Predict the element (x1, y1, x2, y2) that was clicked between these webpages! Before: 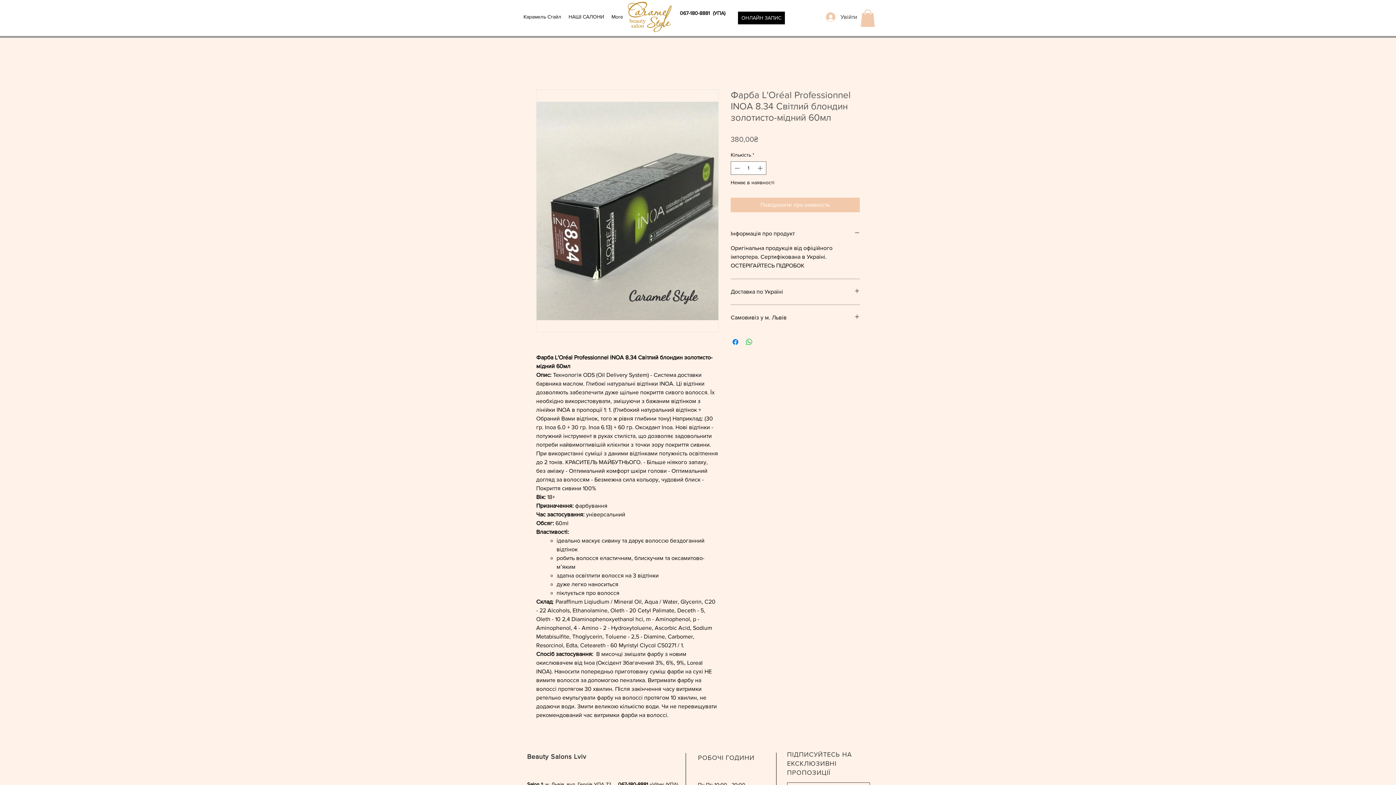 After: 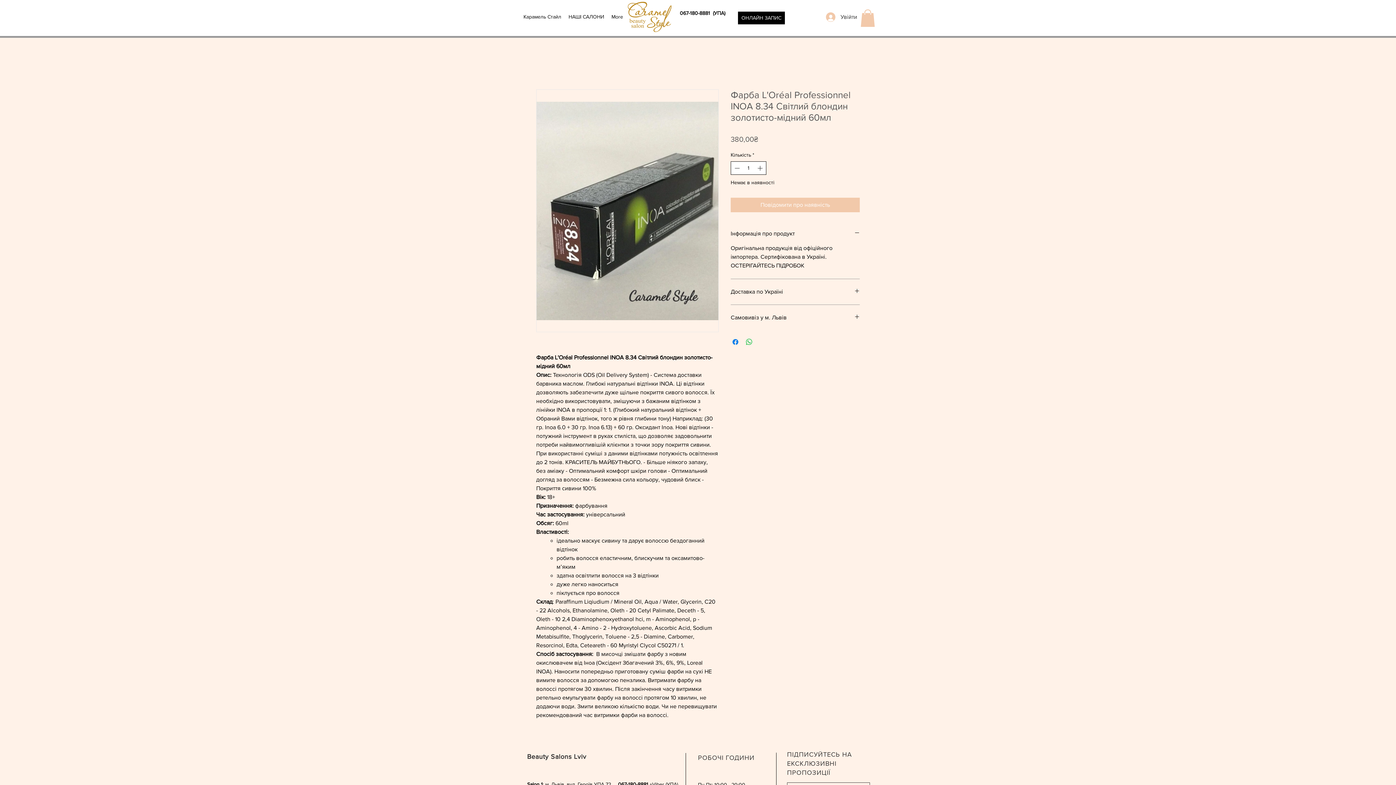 Action: bbox: (732, 161, 741, 174) label: Decrement